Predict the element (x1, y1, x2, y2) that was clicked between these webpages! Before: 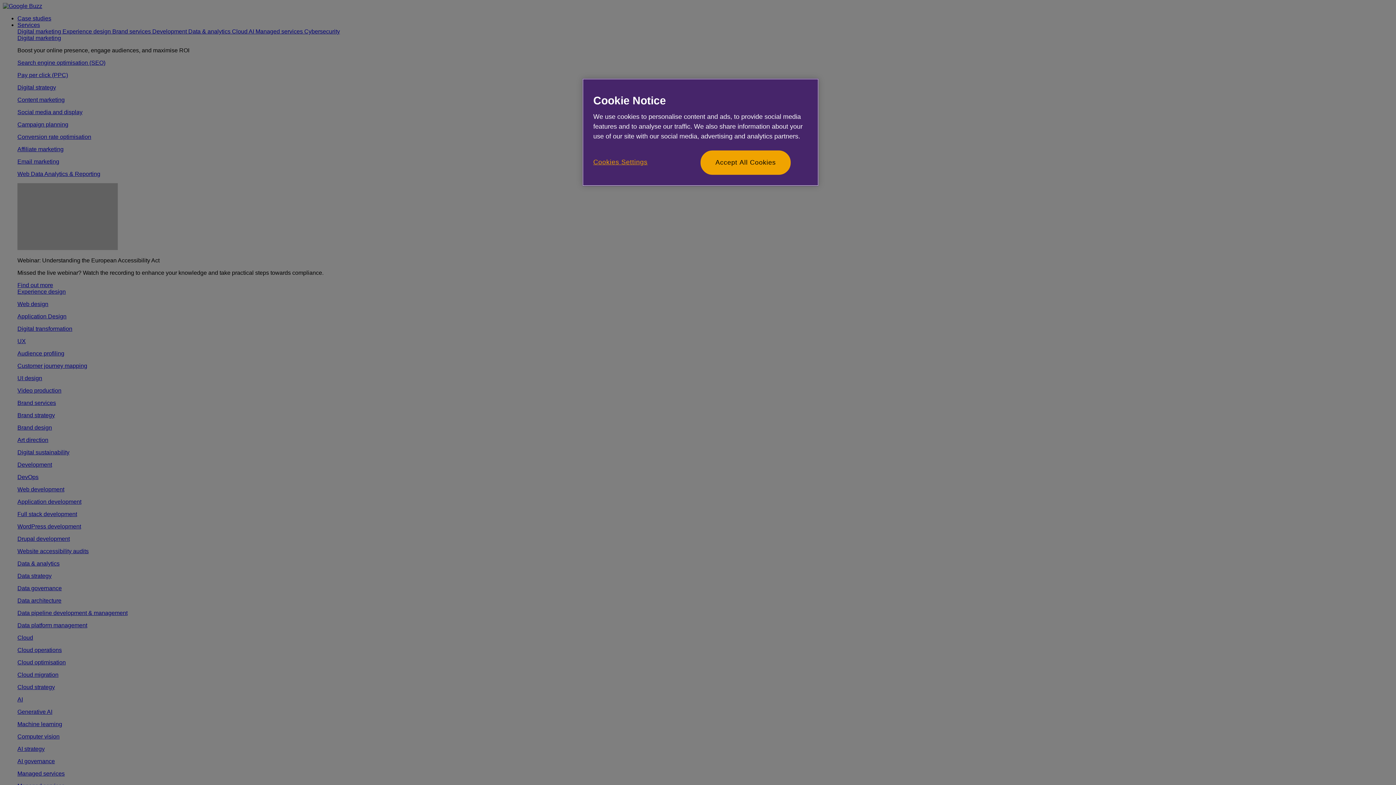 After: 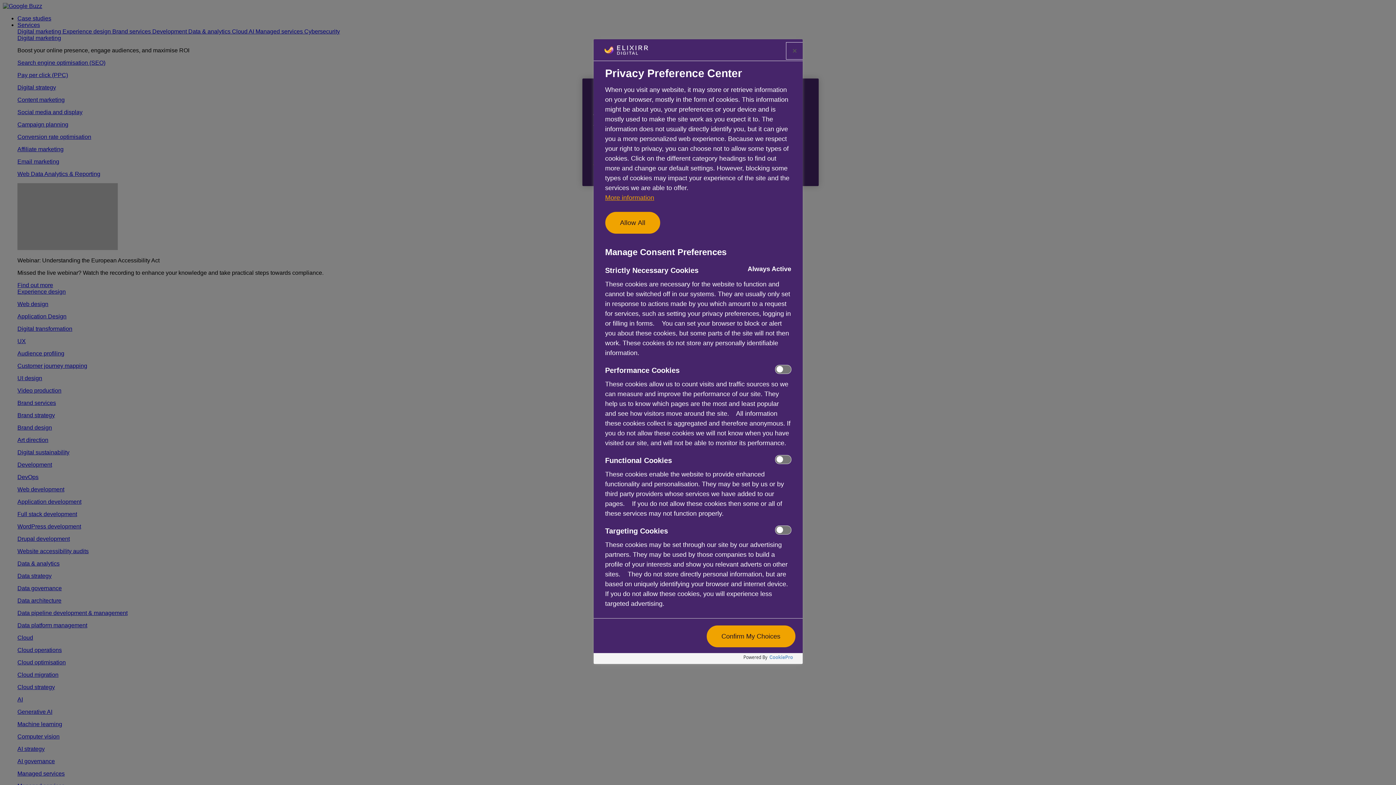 Action: bbox: (593, 150, 647, 174) label: Cookies Settings